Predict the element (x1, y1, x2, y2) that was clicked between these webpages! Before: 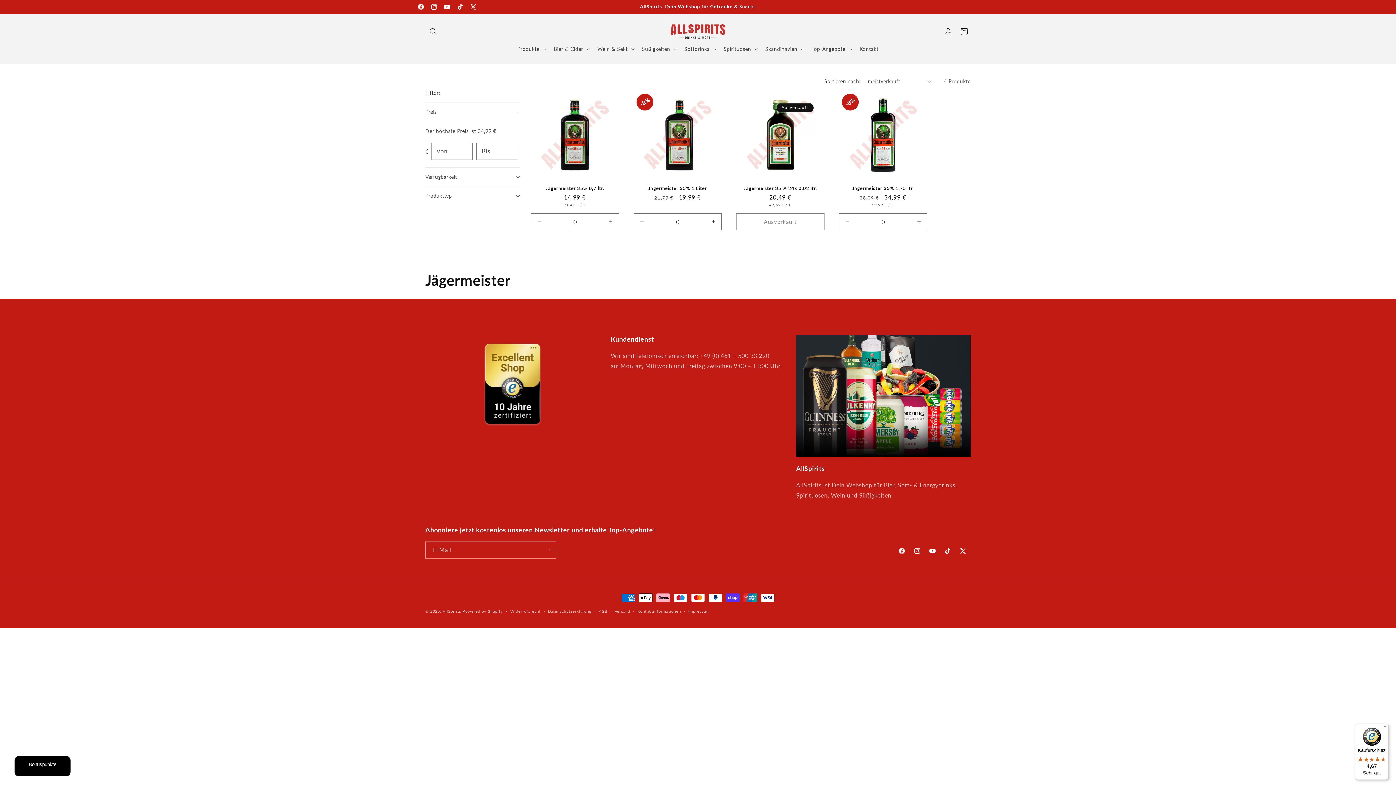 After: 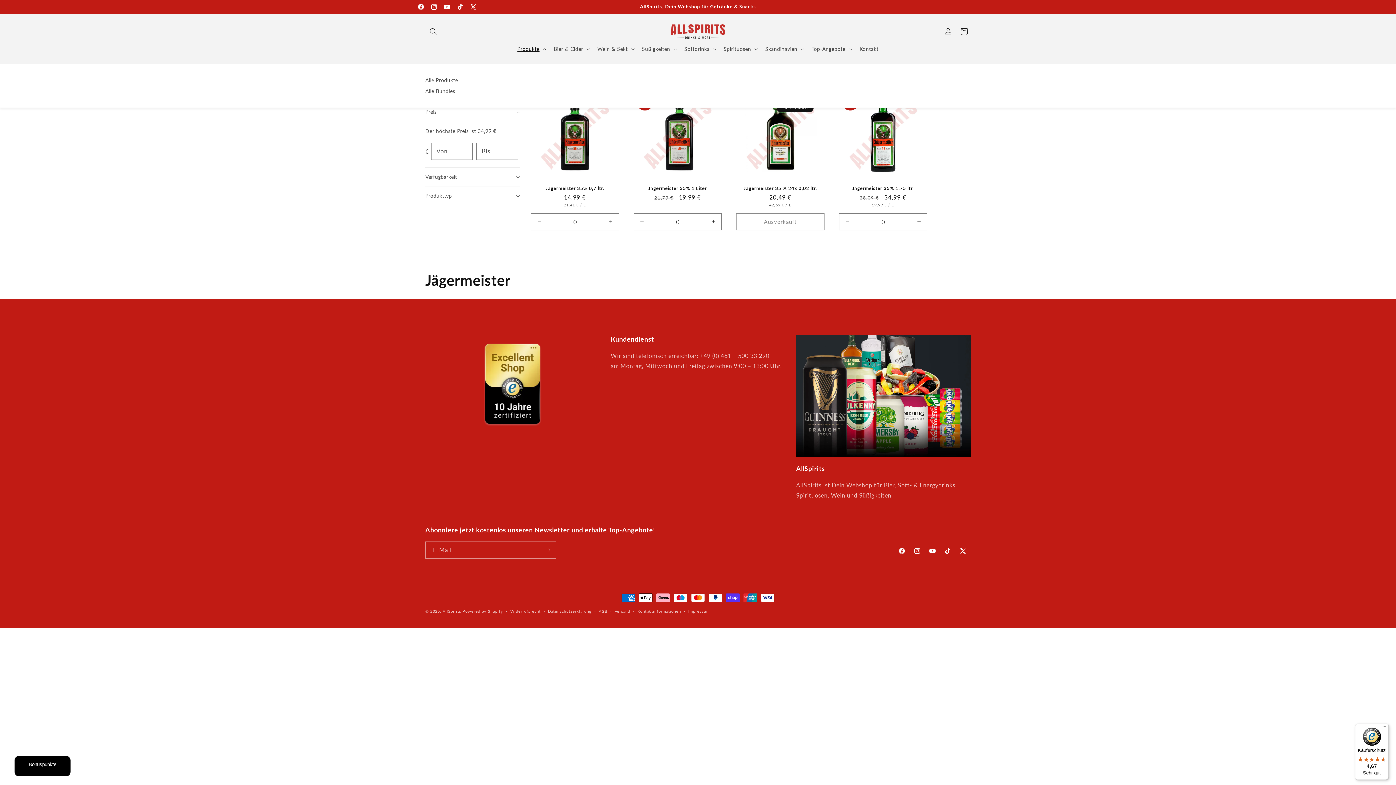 Action: label: Produkte bbox: (513, 41, 549, 56)